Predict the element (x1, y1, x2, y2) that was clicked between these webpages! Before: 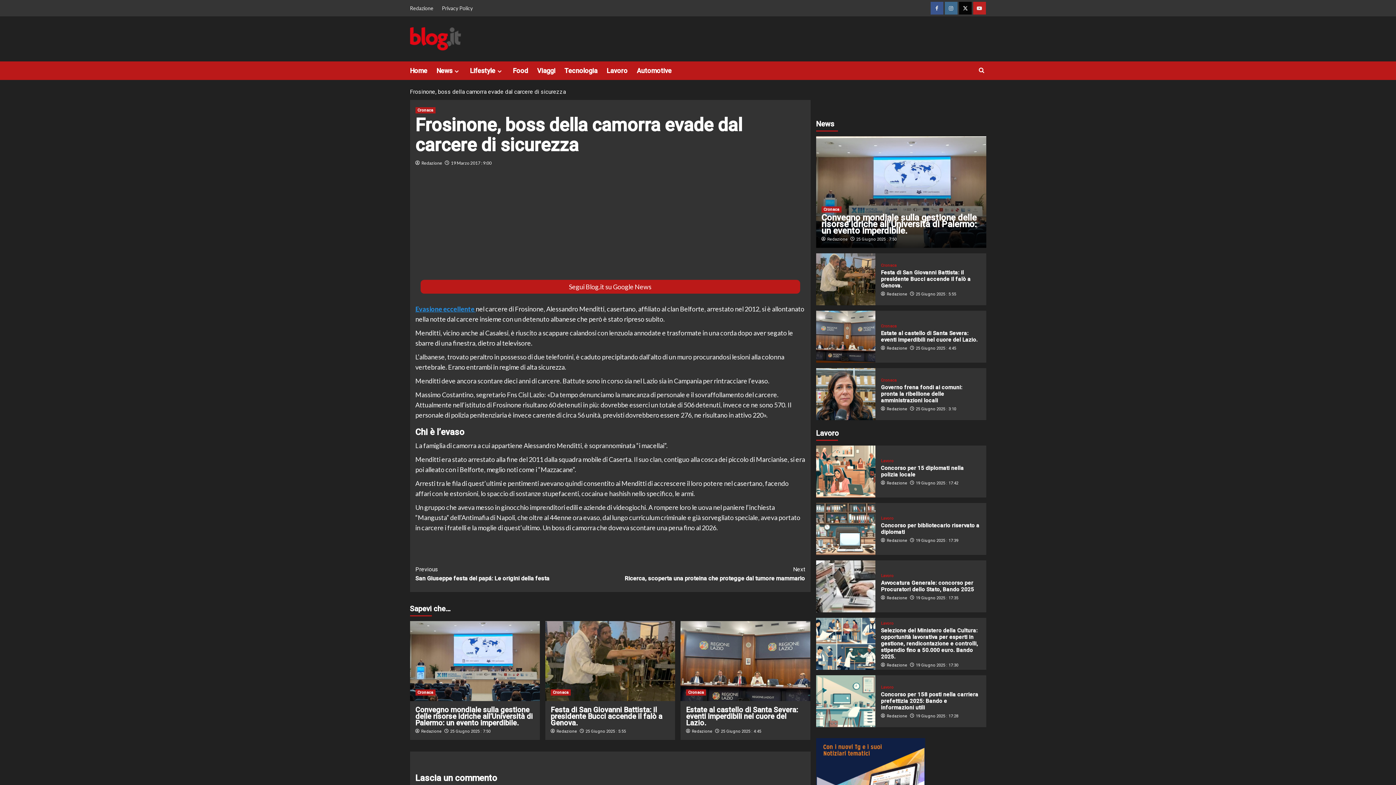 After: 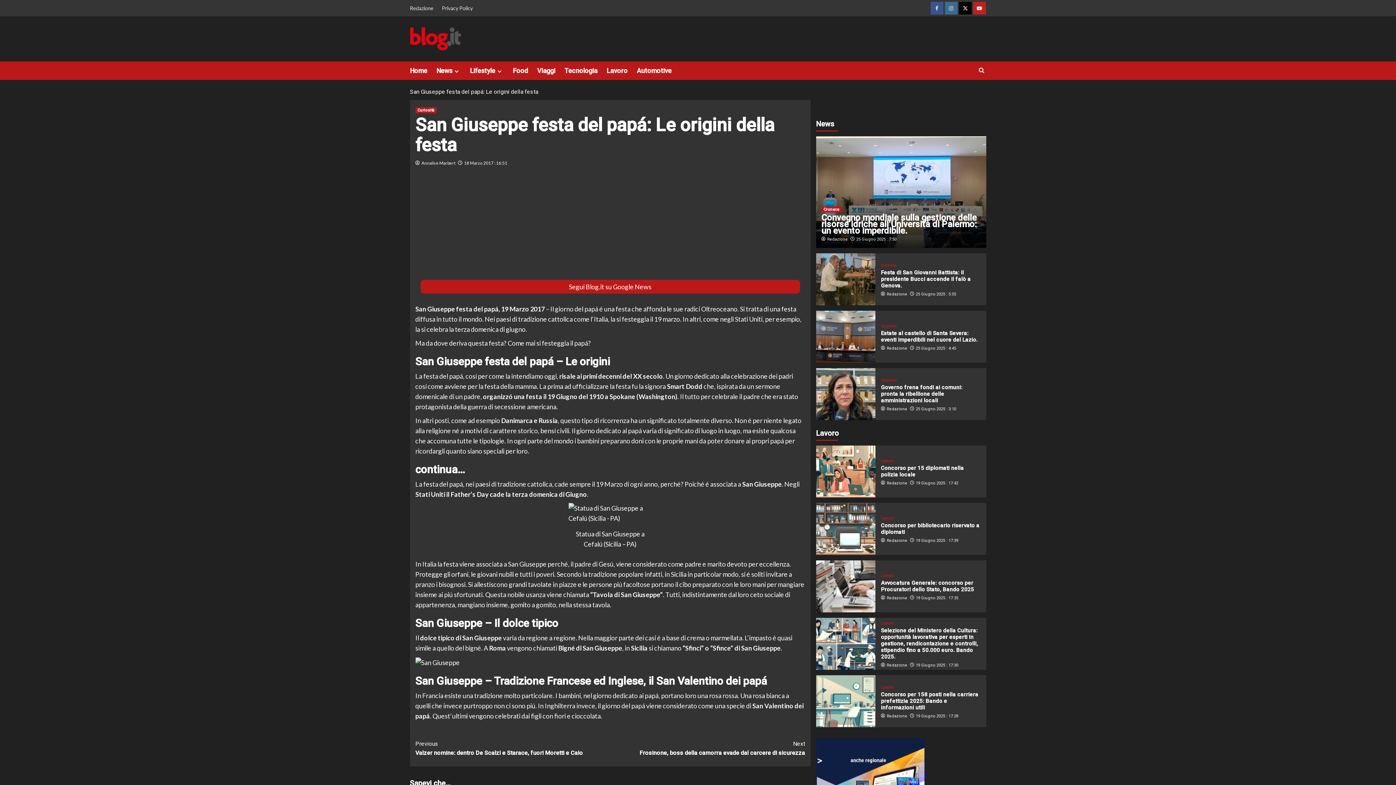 Action: bbox: (415, 565, 610, 583) label: Previous
San Giuseppe festa del papá: Le origini della festa